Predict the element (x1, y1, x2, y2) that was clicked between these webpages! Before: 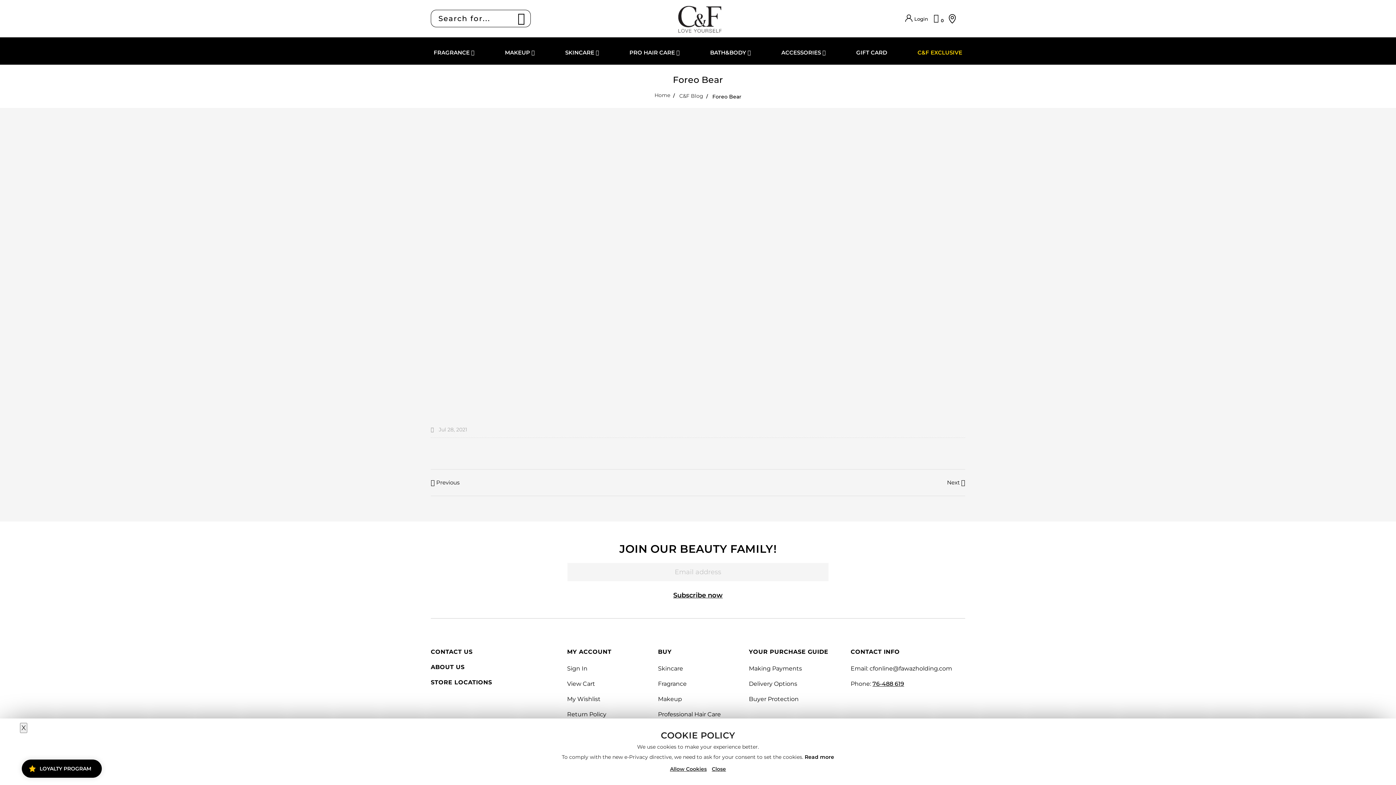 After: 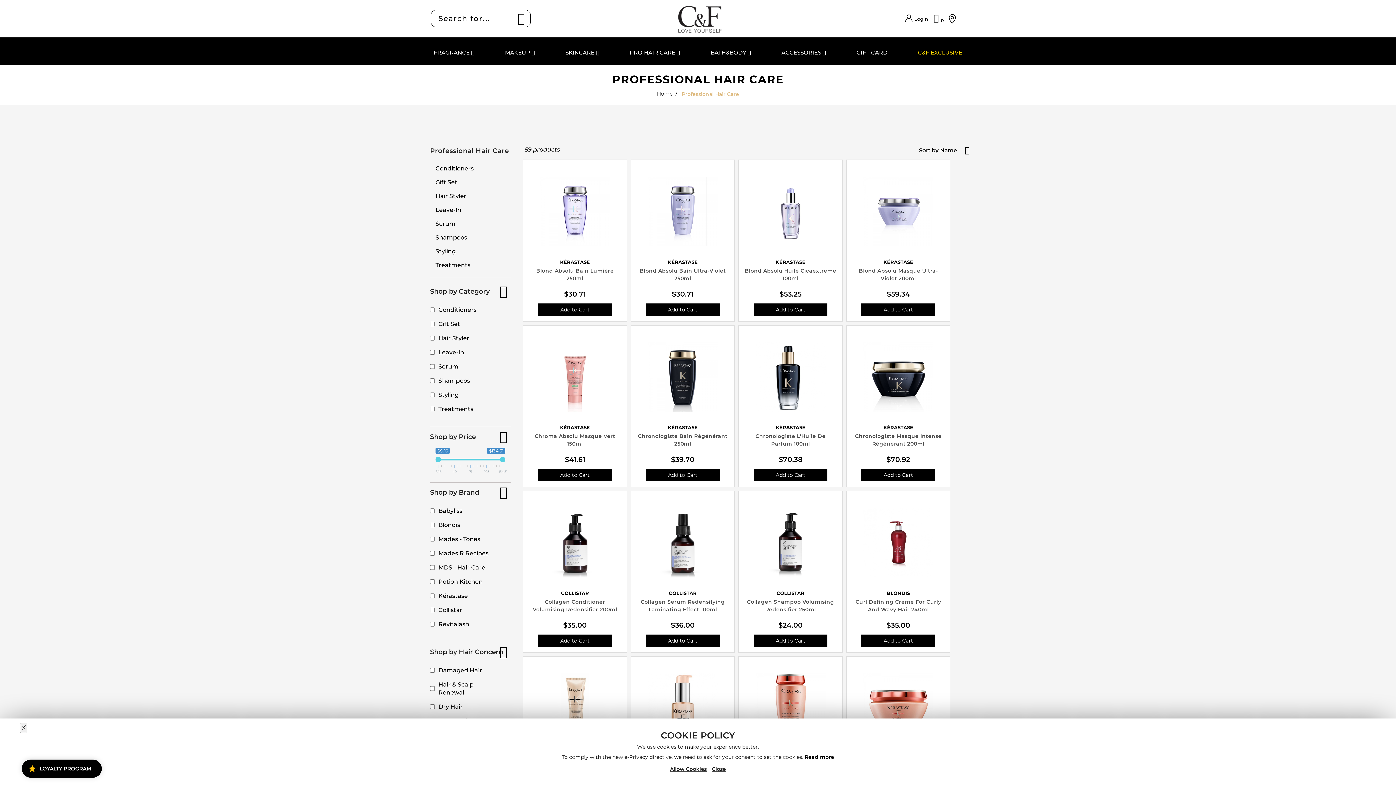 Action: label: Professional Hair Care bbox: (658, 711, 721, 718)